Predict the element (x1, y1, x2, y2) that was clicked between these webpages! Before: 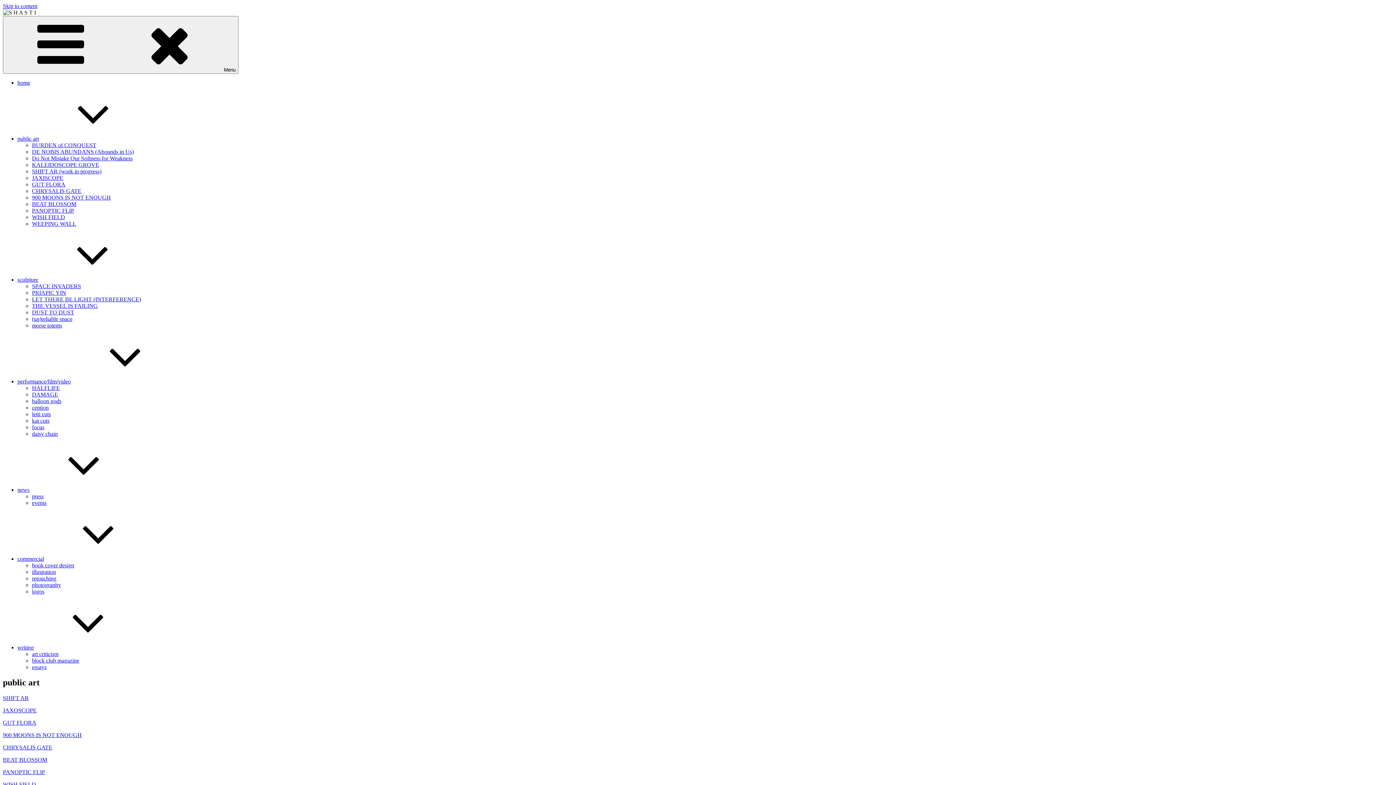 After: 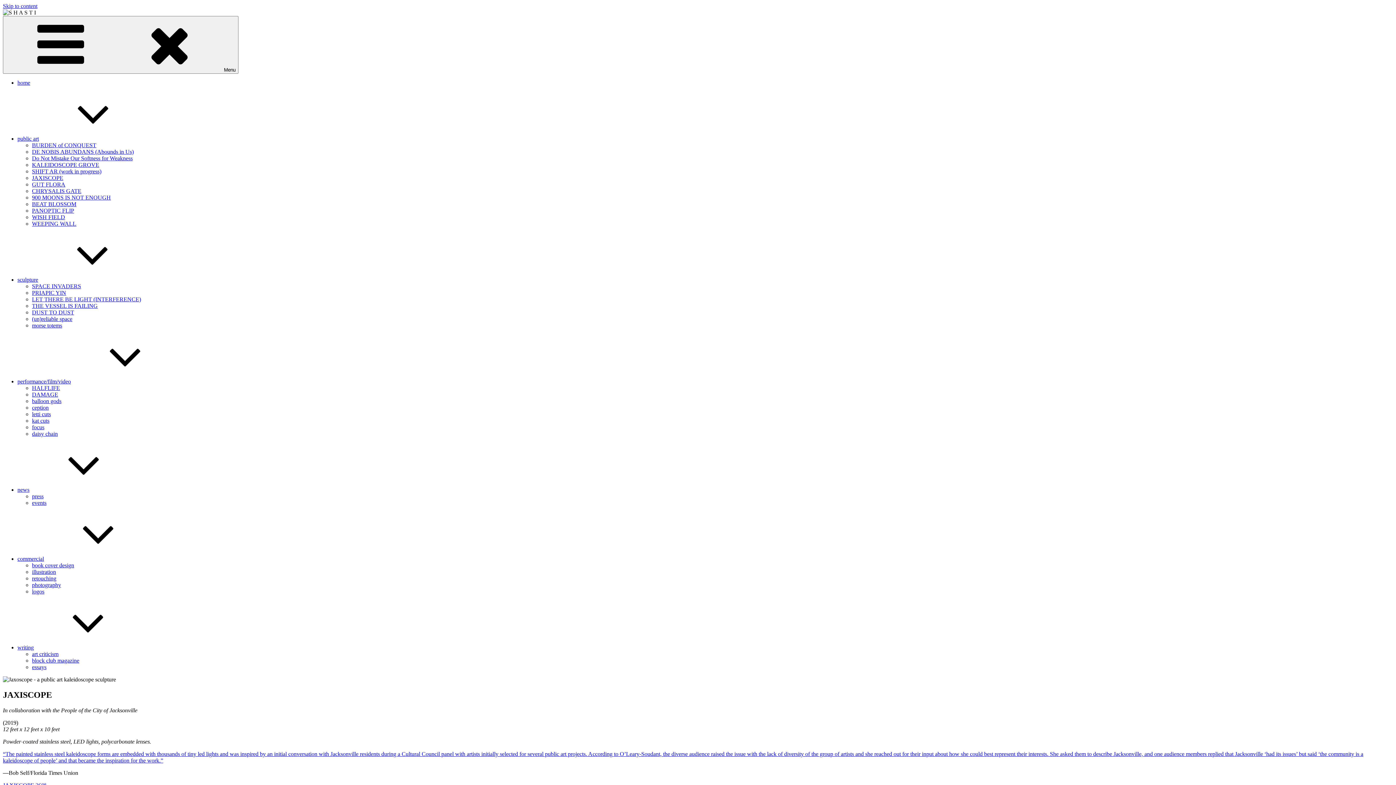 Action: bbox: (2, 707, 36, 713) label: JAXOSCOPE